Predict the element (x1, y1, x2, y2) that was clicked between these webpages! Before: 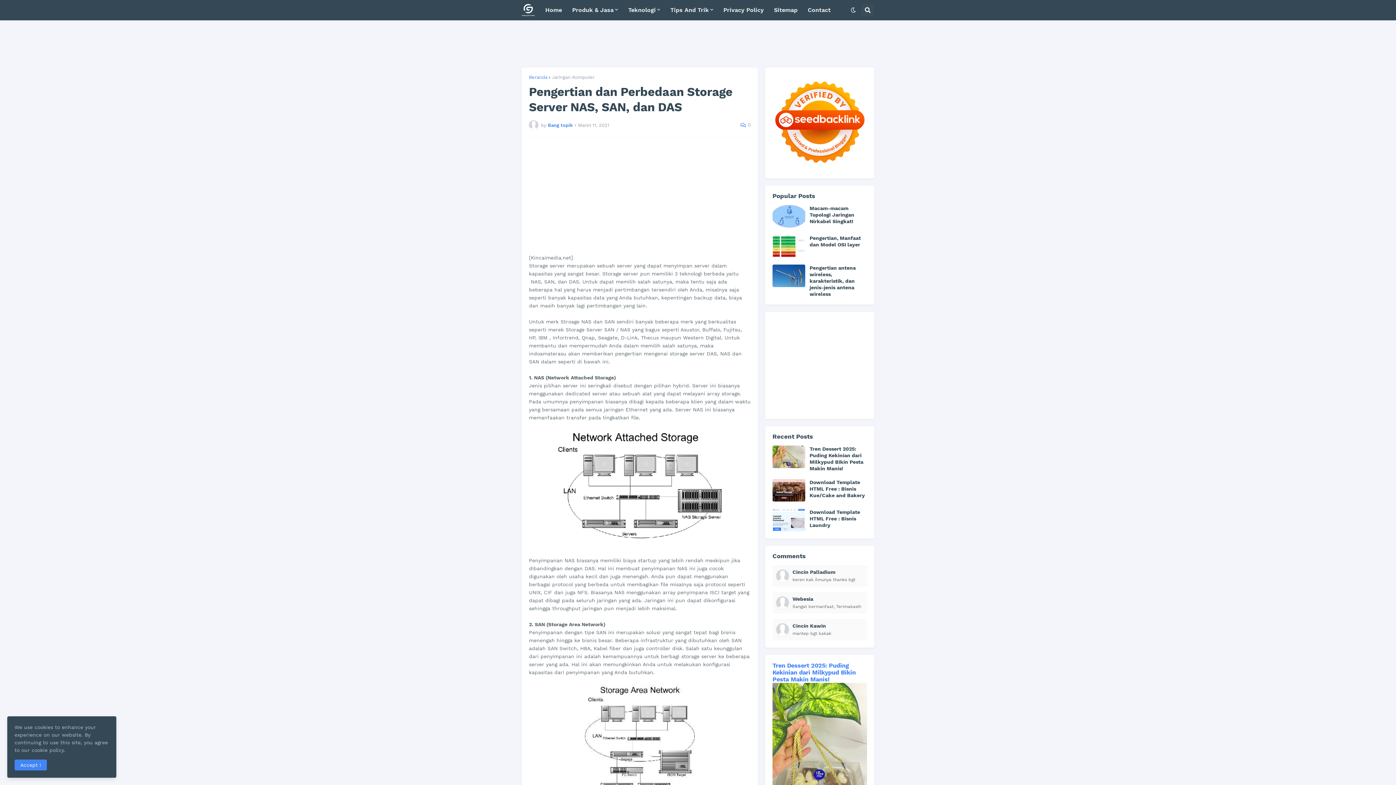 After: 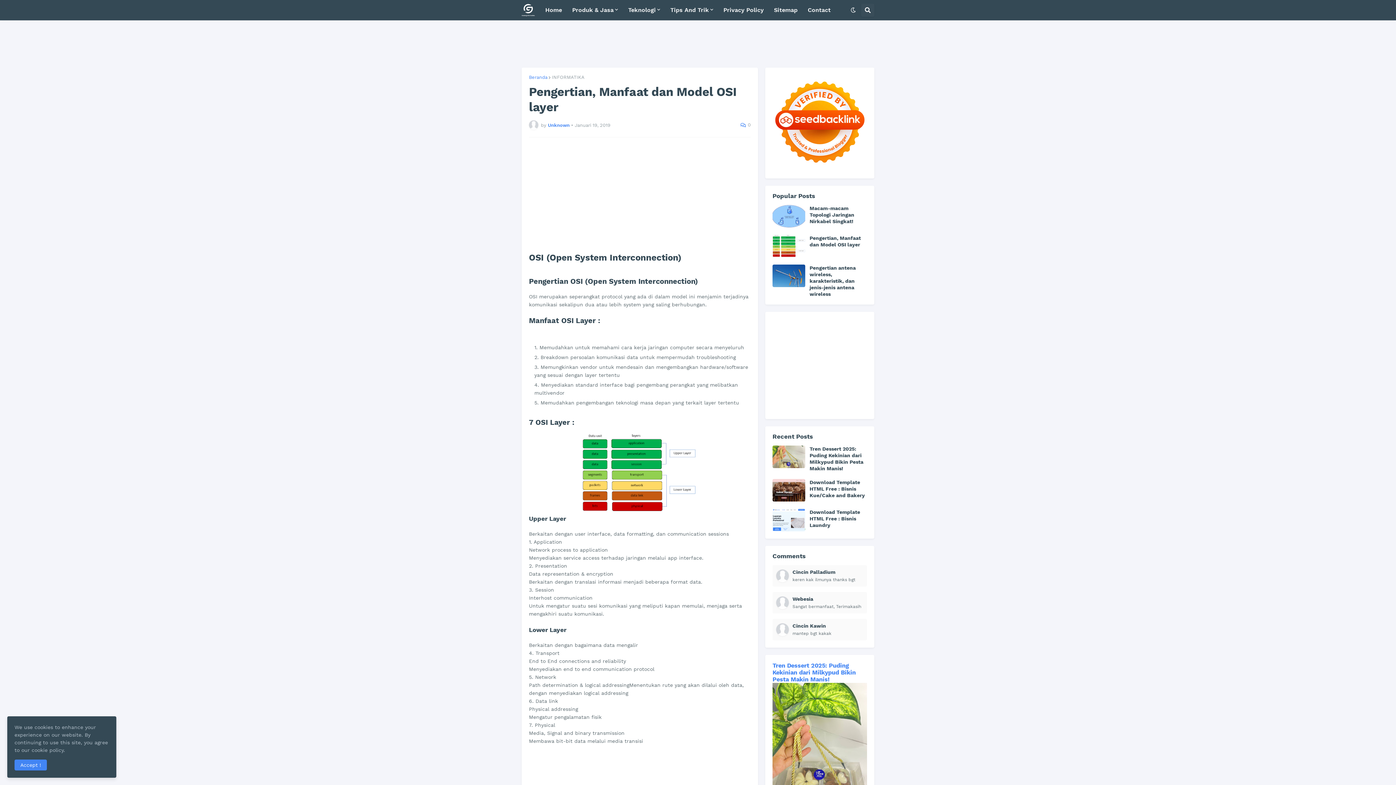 Action: bbox: (772, 234, 805, 257)